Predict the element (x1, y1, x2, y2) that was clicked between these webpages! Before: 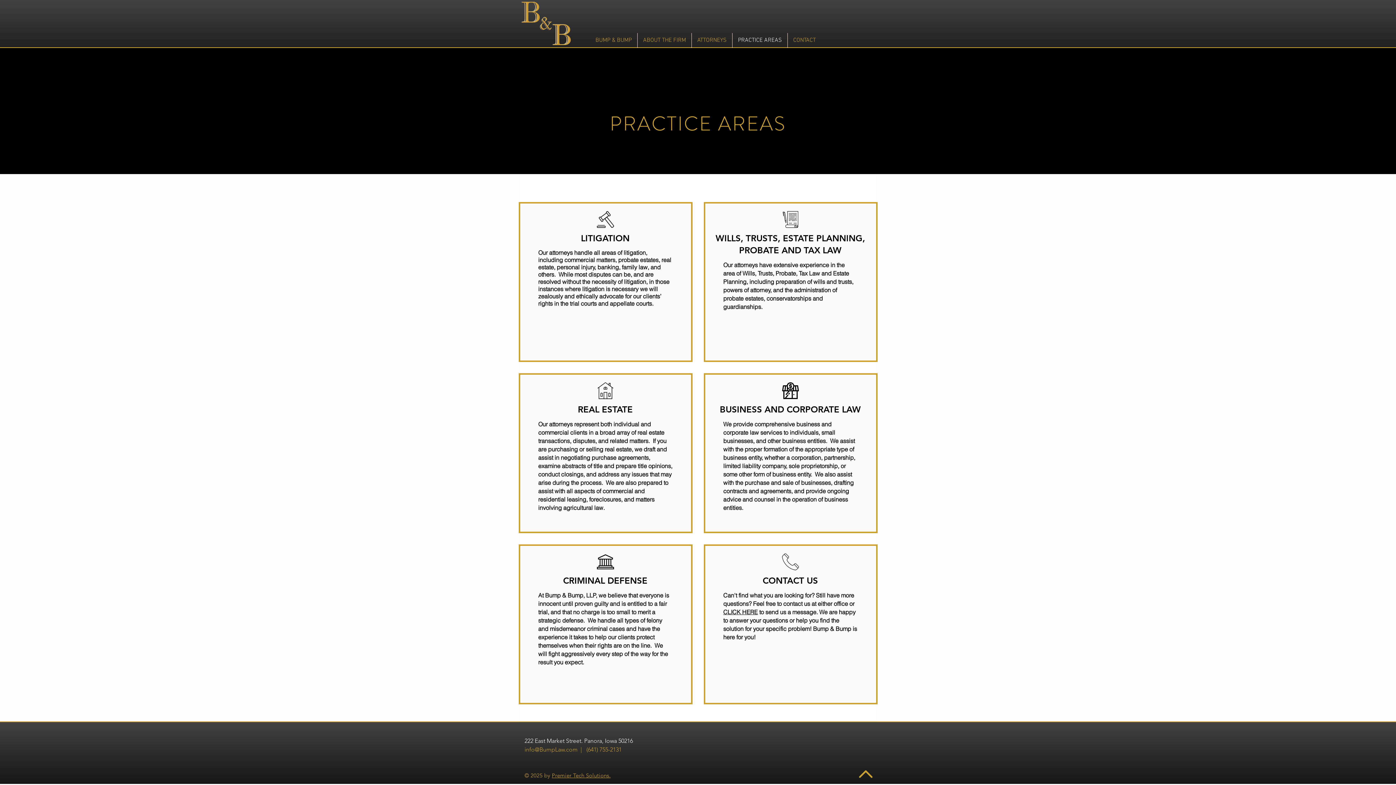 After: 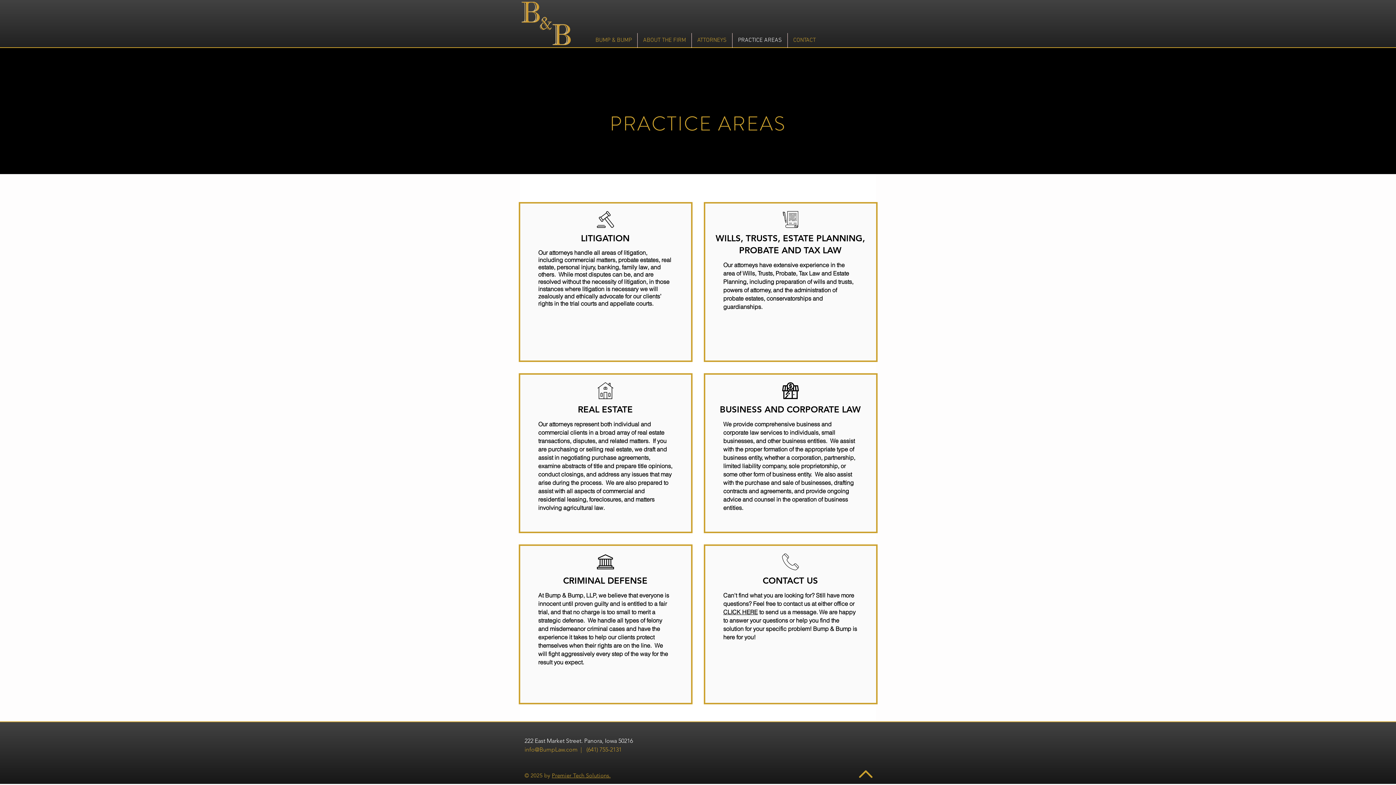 Action: label: Premier Tech Solutions. bbox: (552, 772, 610, 779)